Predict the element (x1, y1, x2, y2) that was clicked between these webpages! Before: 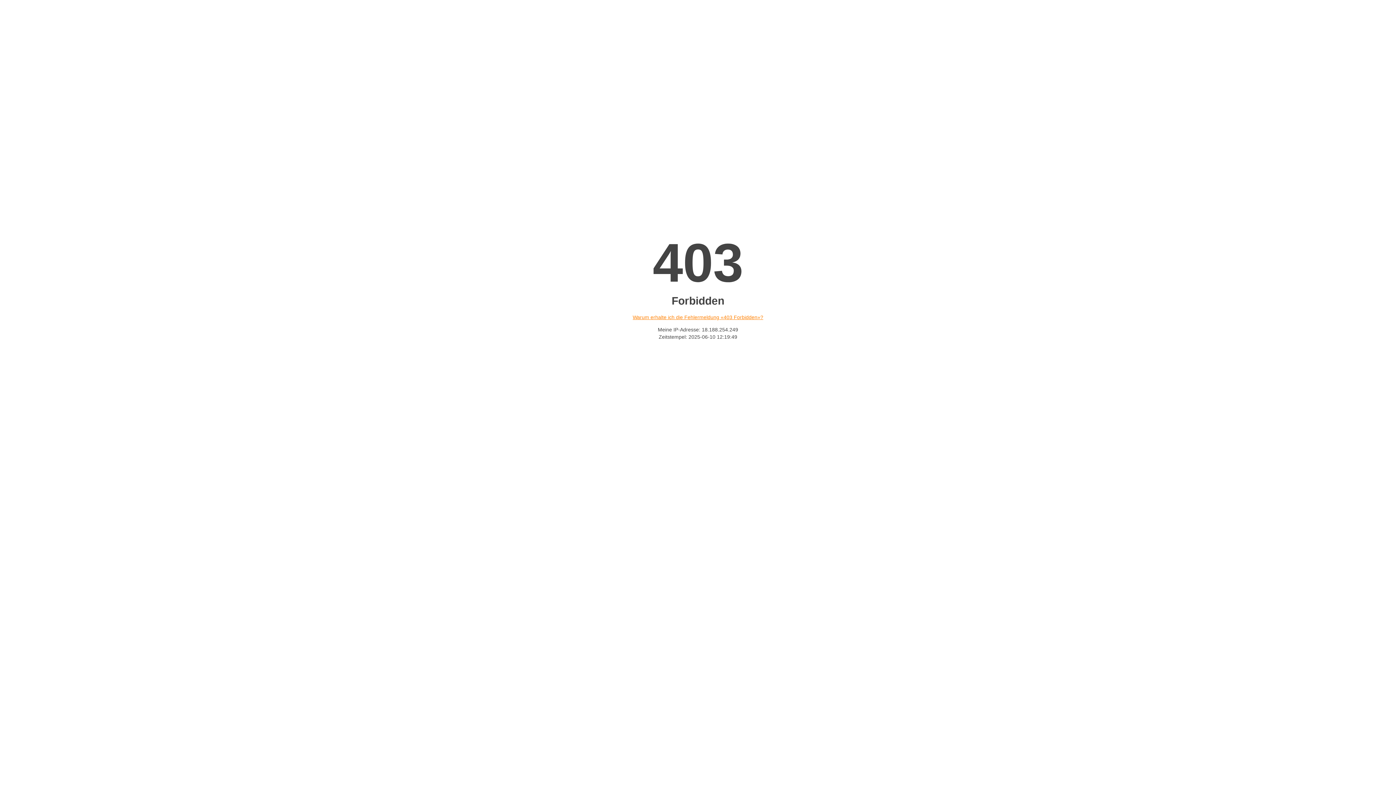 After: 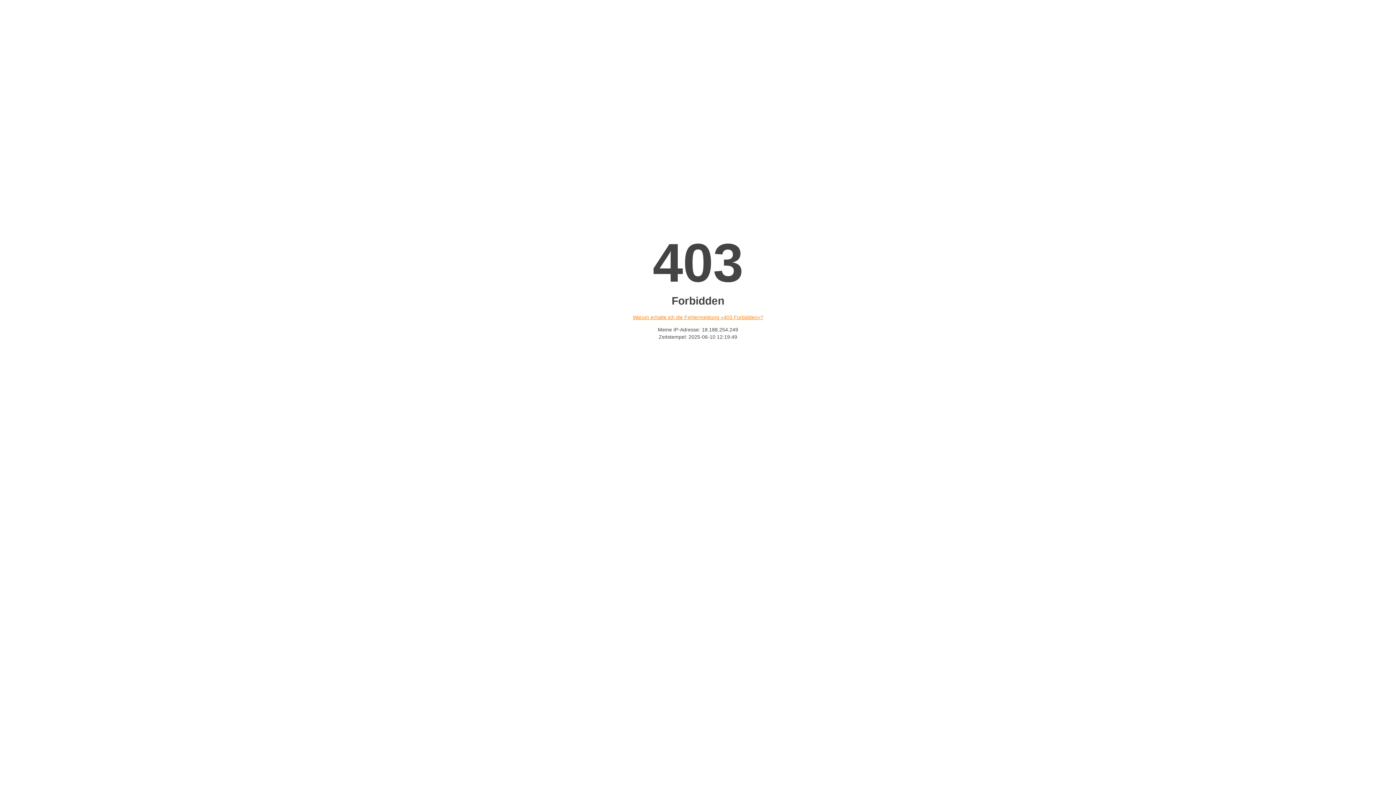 Action: label: Warum erhalte ich die Fehlermeldung «403 Forbidden»? bbox: (632, 314, 763, 320)